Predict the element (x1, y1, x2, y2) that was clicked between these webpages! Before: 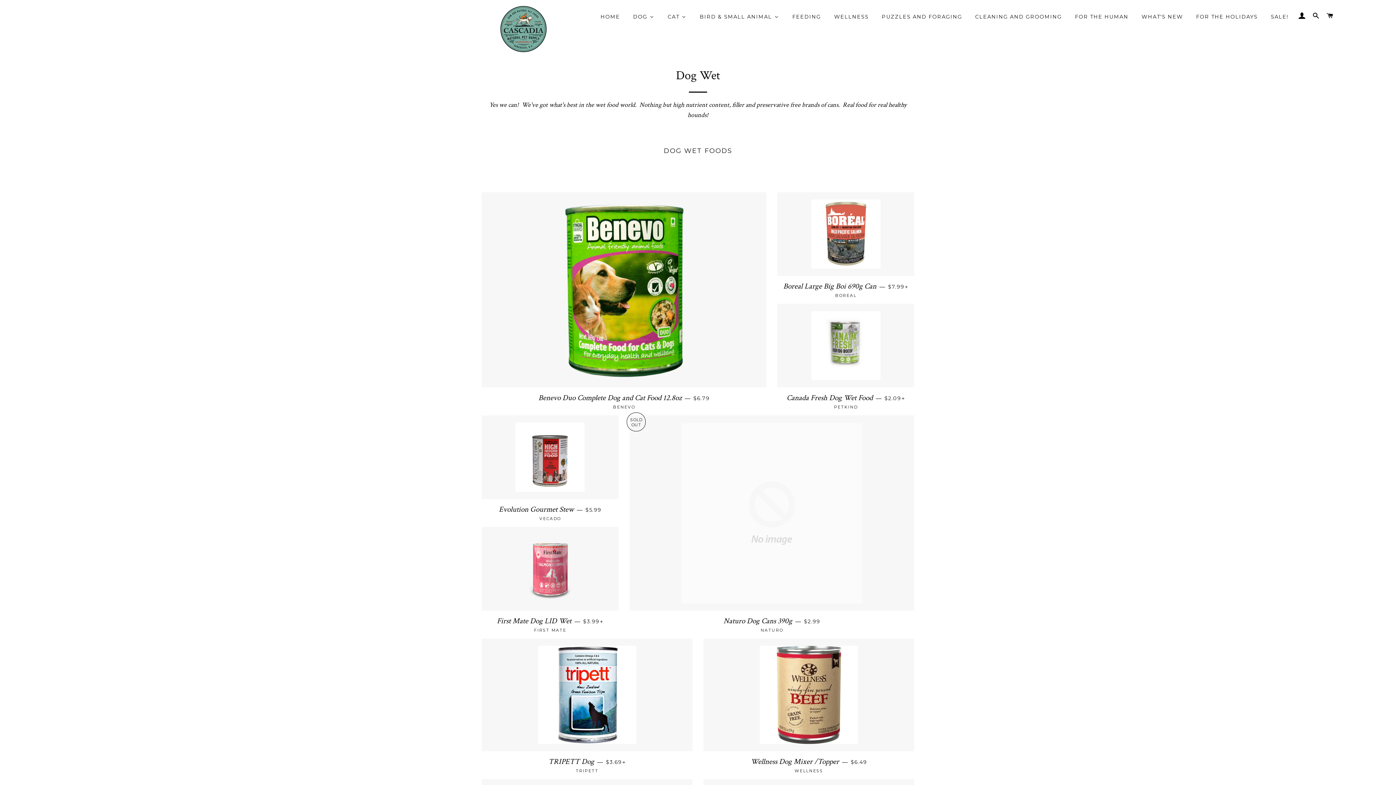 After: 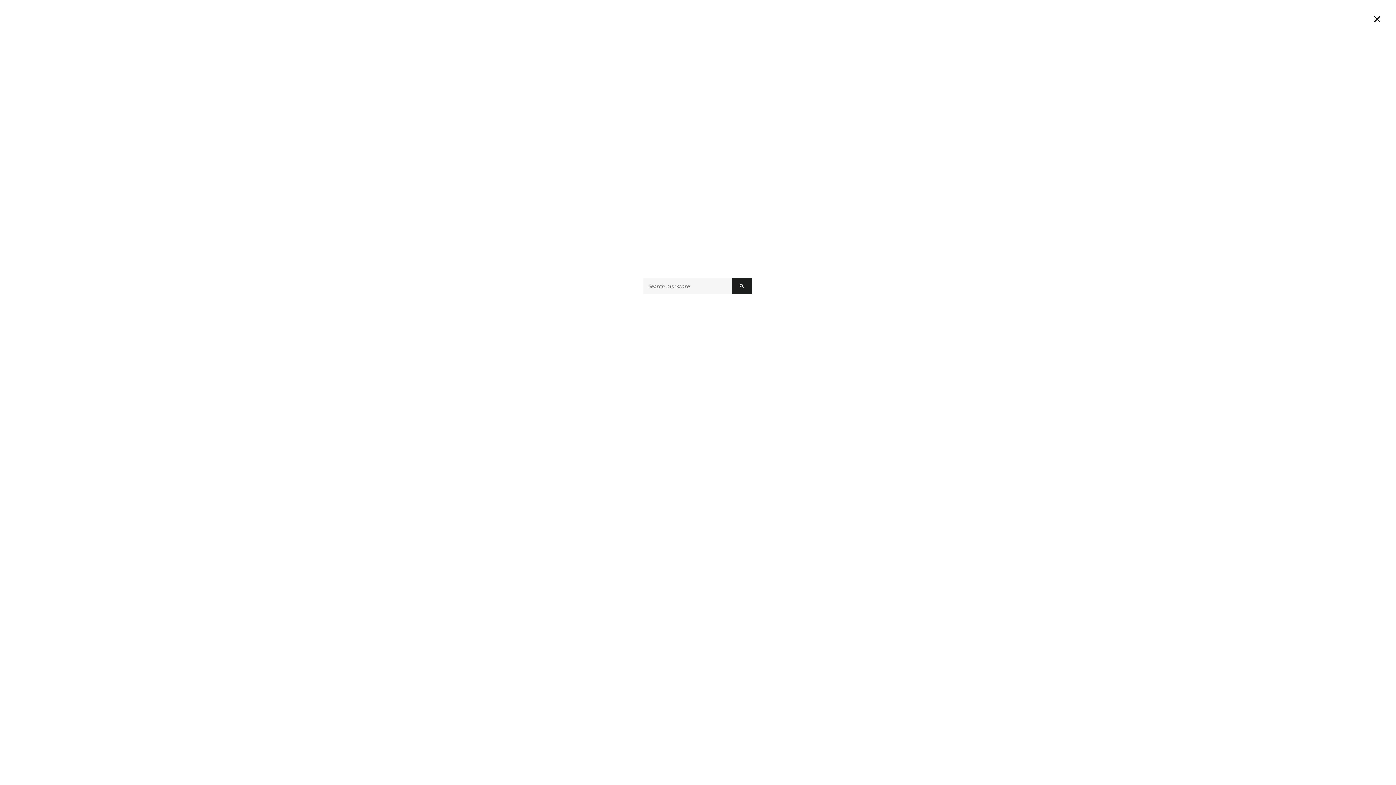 Action: bbox: (1310, 5, 1322, 26) label: SEARCH